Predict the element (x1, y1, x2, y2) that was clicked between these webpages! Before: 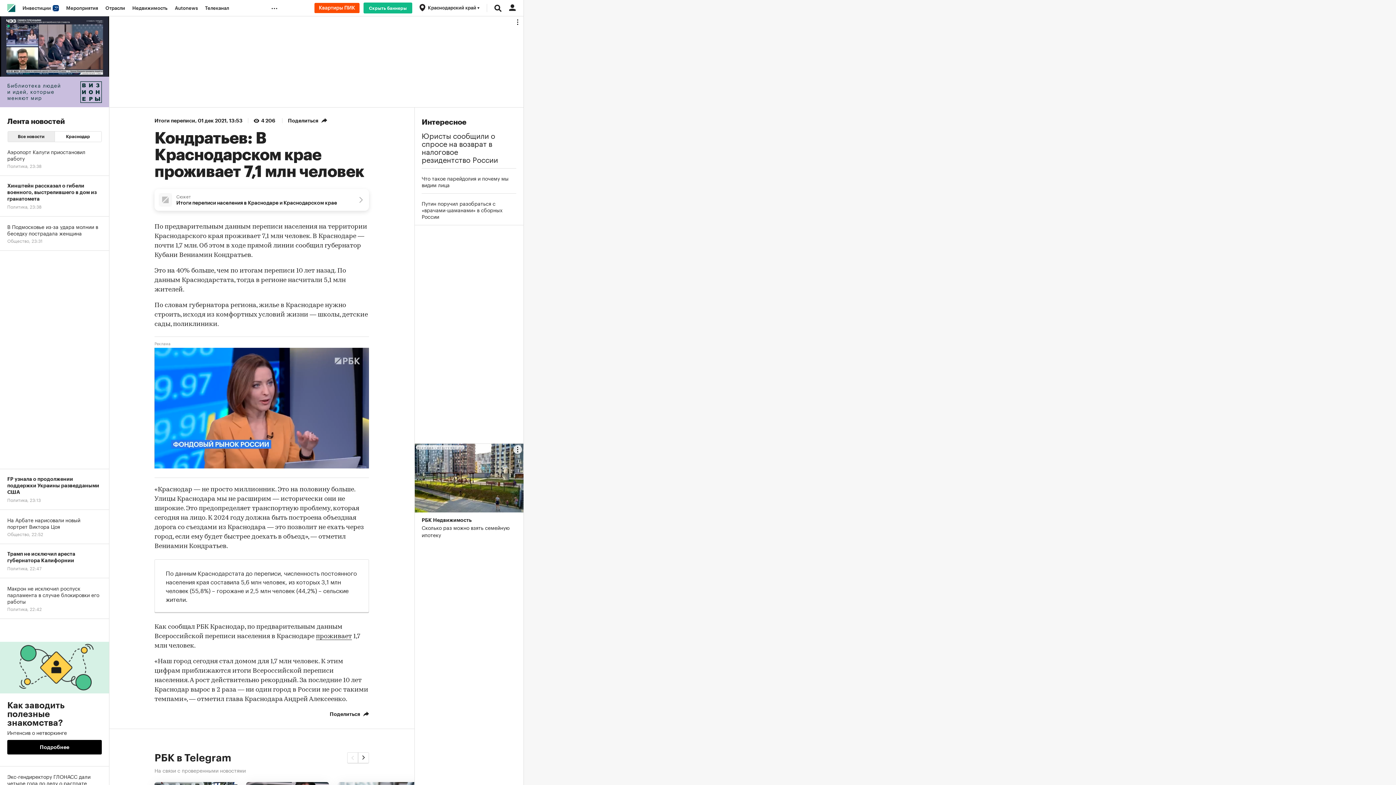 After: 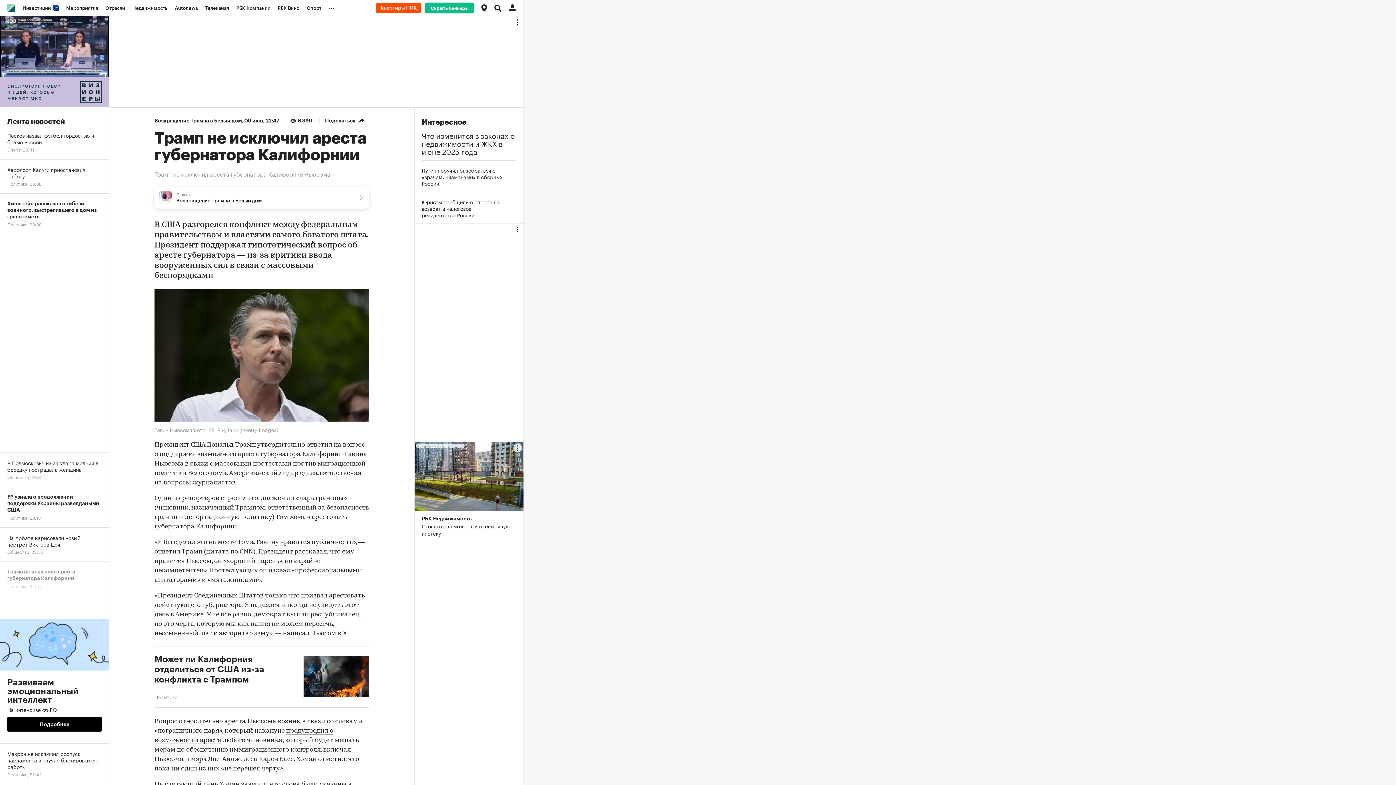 Action: bbox: (0, 544, 109, 578) label: Трамп не исключил ареста губернатора Калифорнии
Политика, 22:47